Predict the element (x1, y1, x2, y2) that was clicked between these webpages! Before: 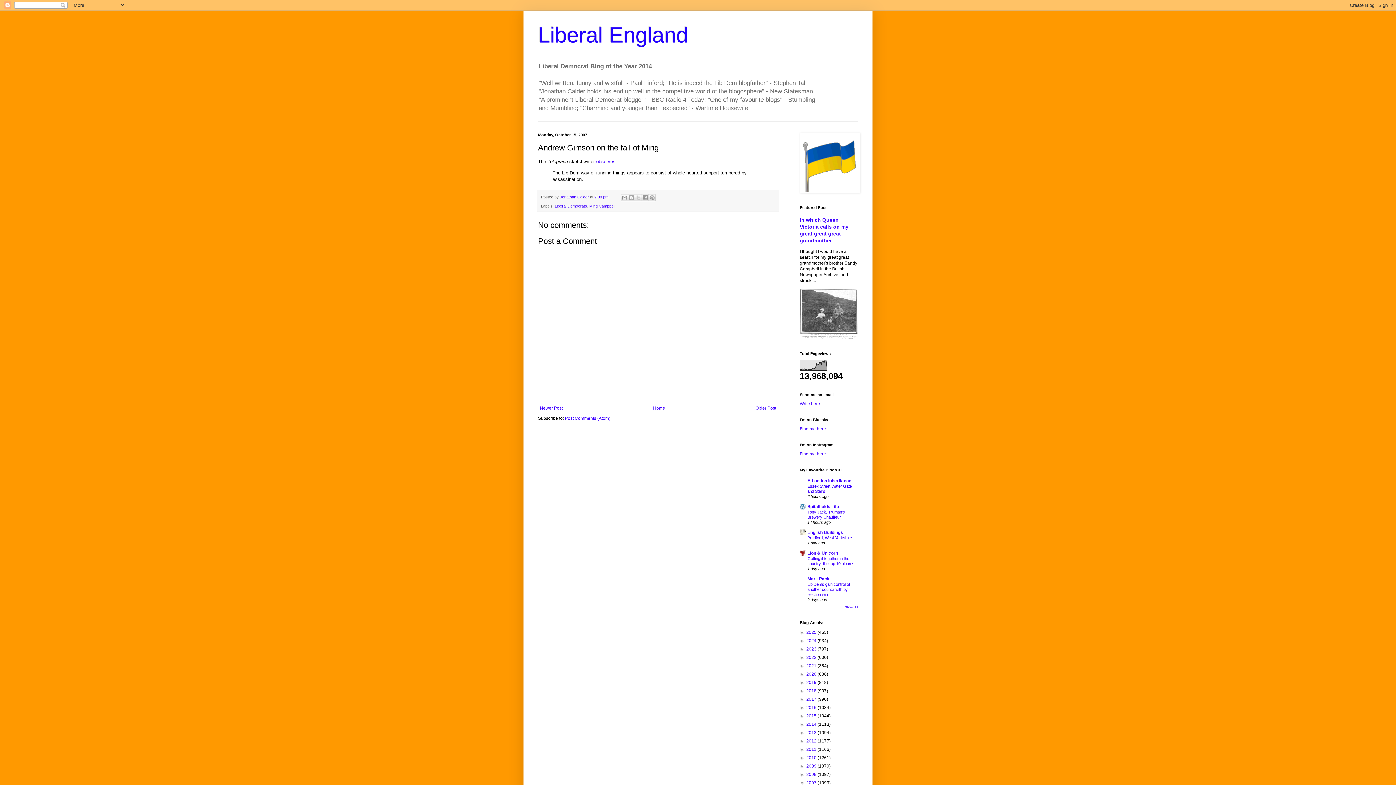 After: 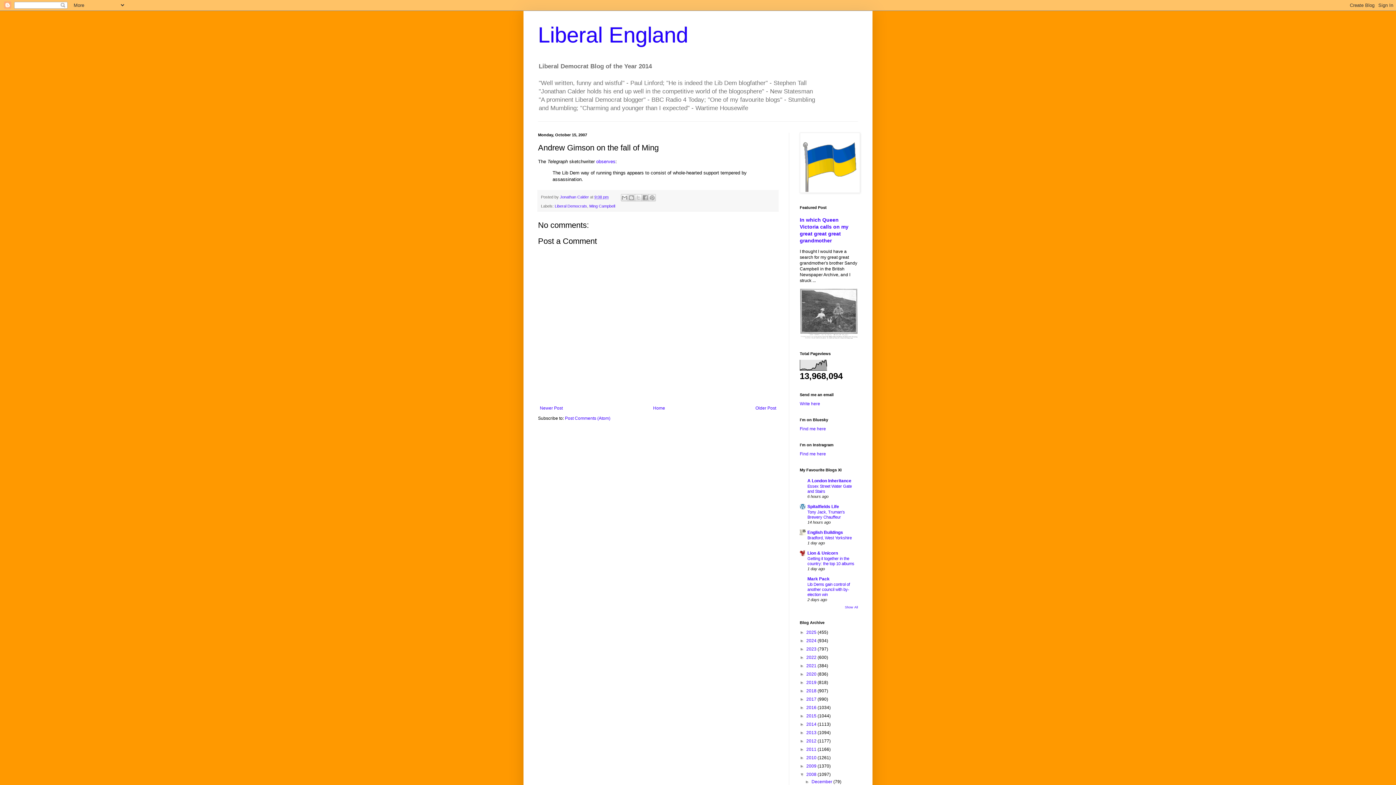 Action: bbox: (800, 772, 806, 777) label: ►  